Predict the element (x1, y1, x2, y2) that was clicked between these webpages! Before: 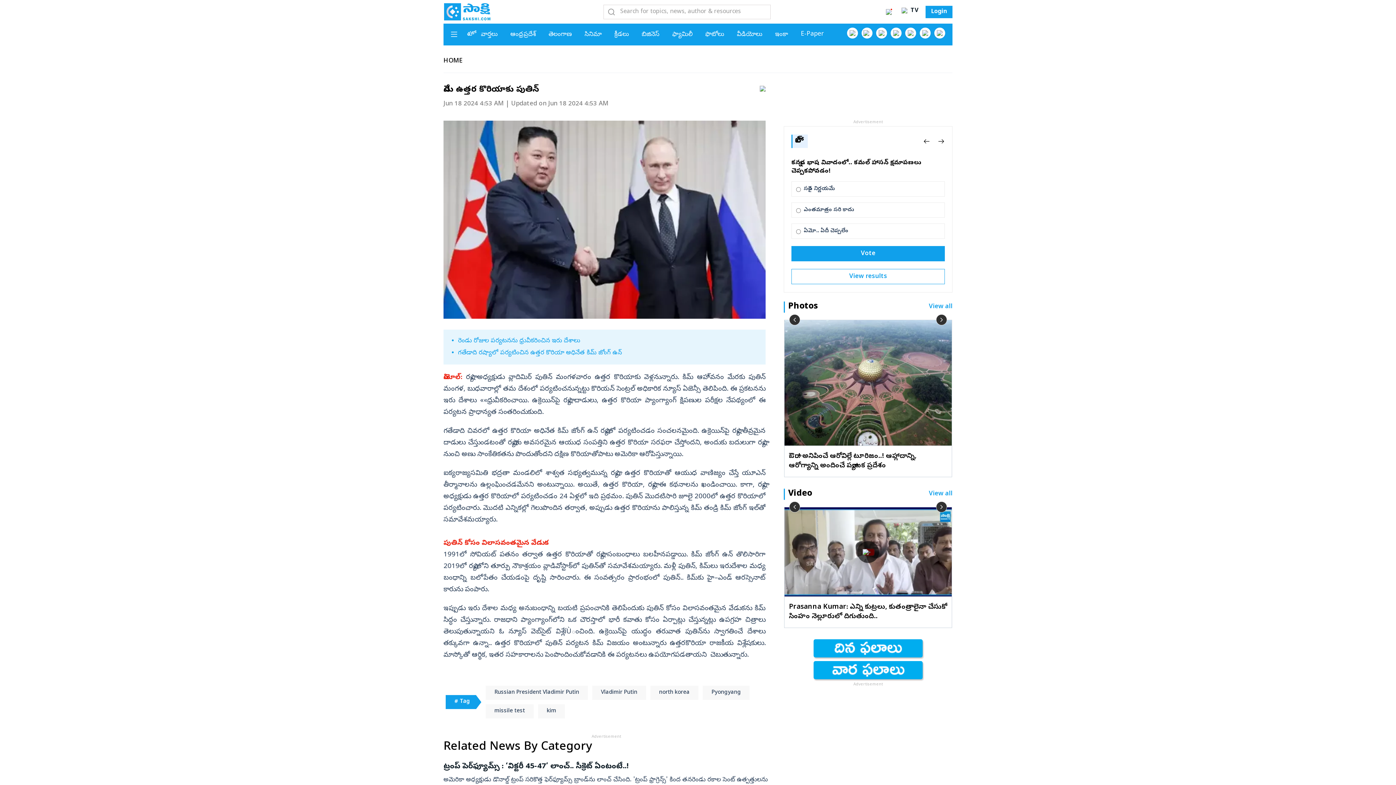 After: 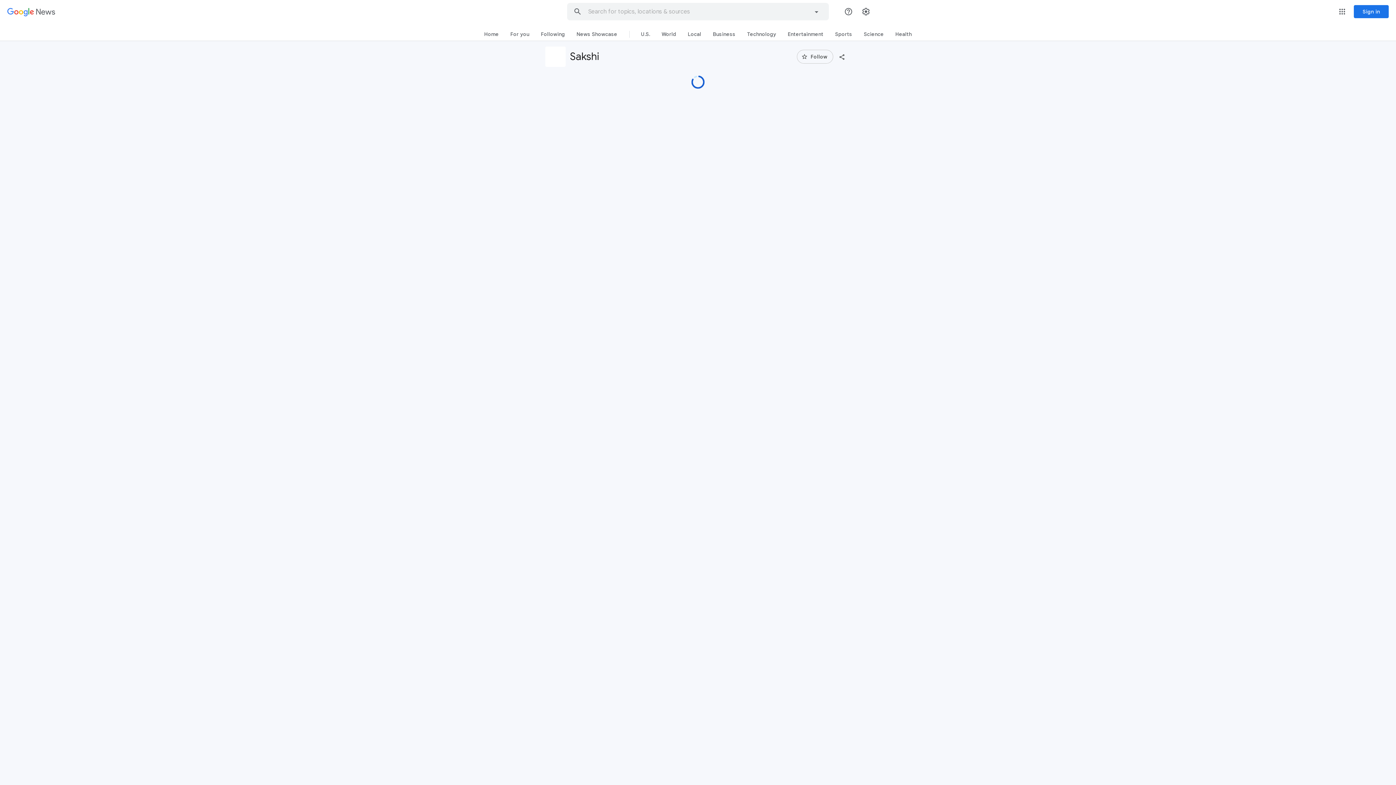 Action: label: Click to go to our Google News page bbox: (934, 27, 945, 38)